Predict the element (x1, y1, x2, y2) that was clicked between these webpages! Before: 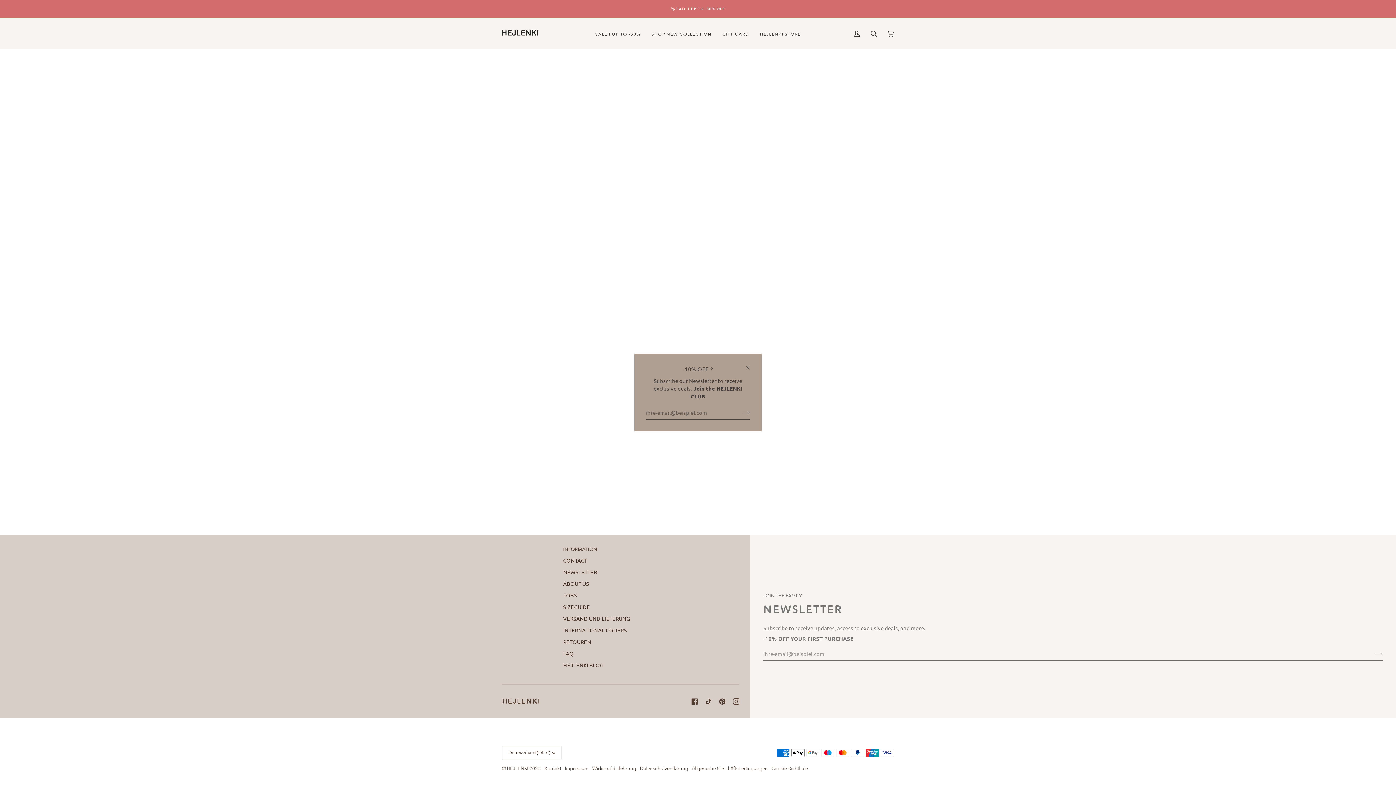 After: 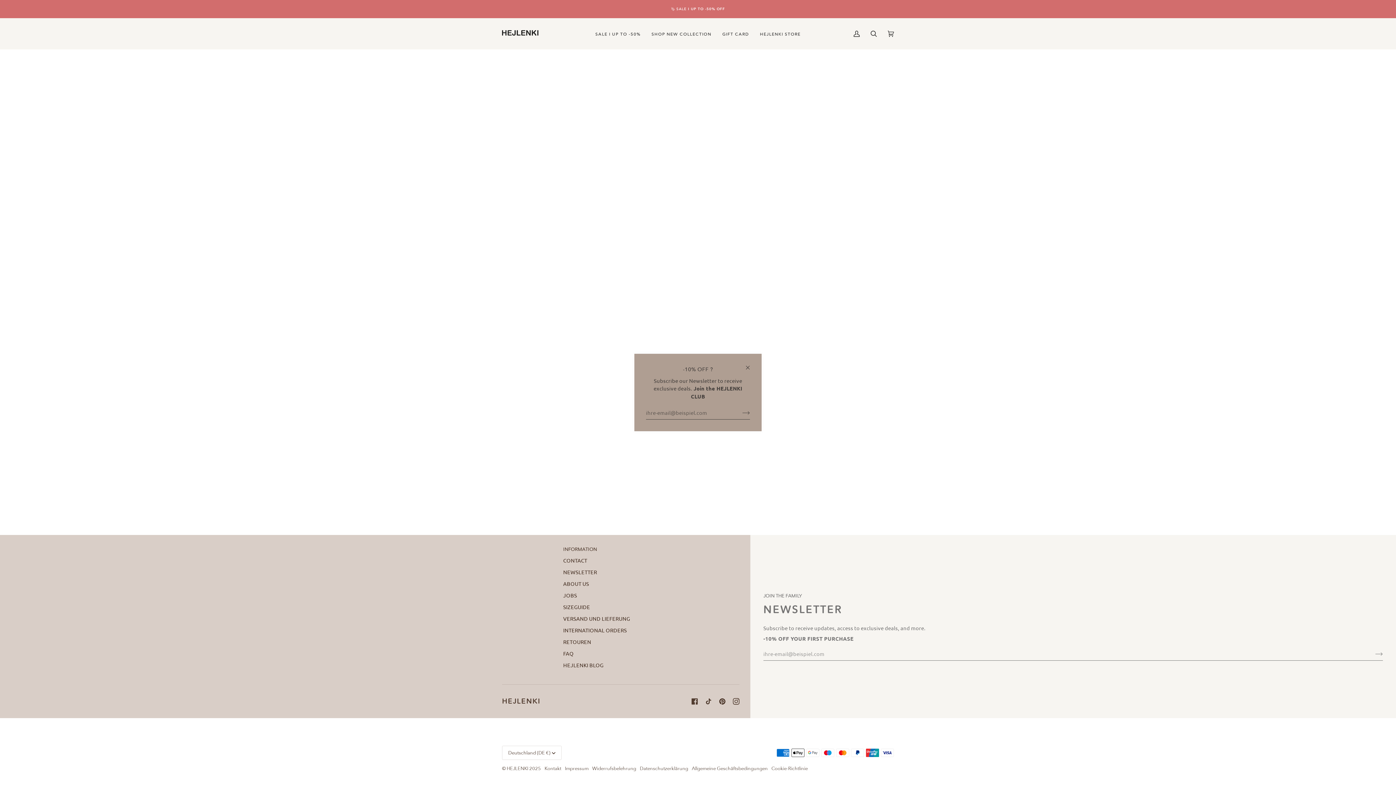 Action: label:  
Pinterest bbox: (719, 698, 725, 705)